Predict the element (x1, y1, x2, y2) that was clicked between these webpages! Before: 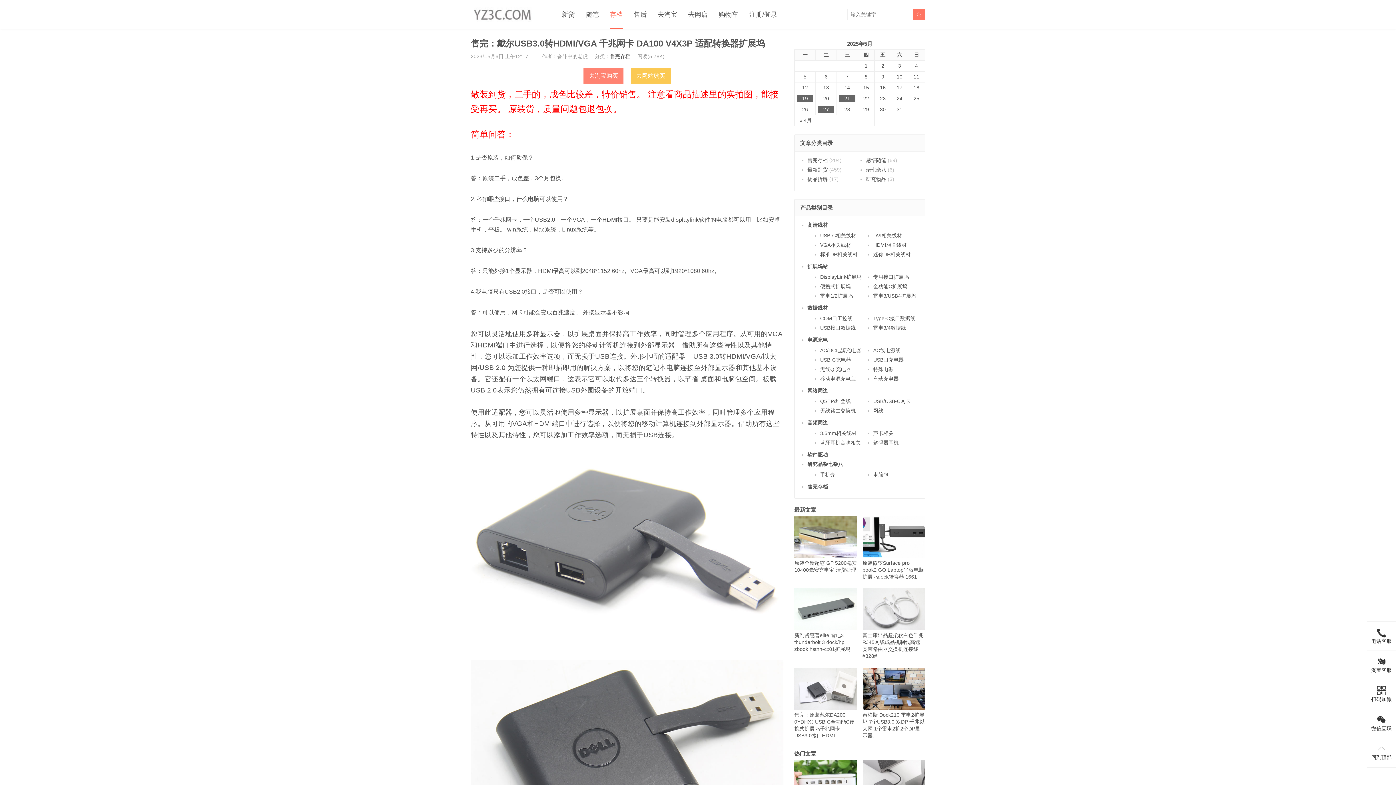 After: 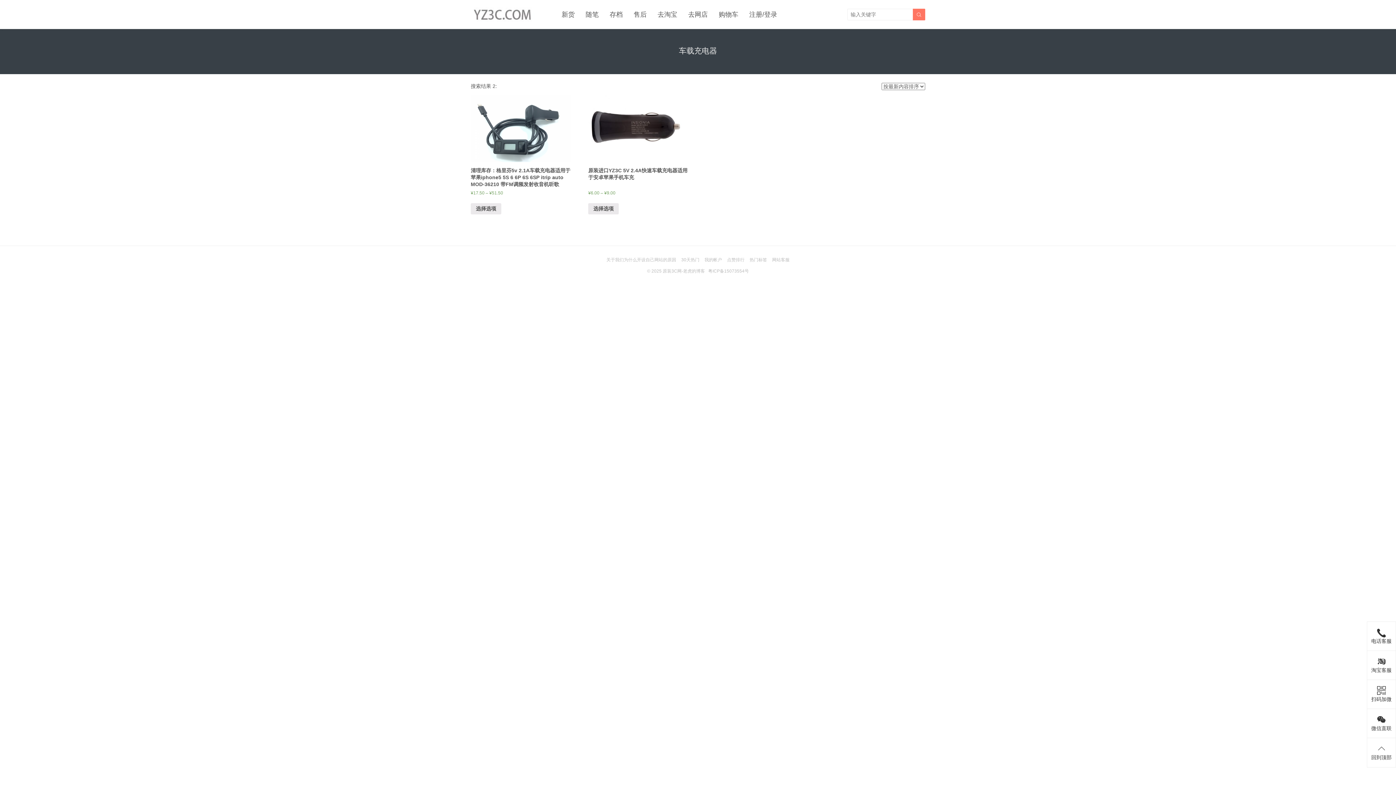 Action: bbox: (873, 376, 898, 381) label: 车载充电器